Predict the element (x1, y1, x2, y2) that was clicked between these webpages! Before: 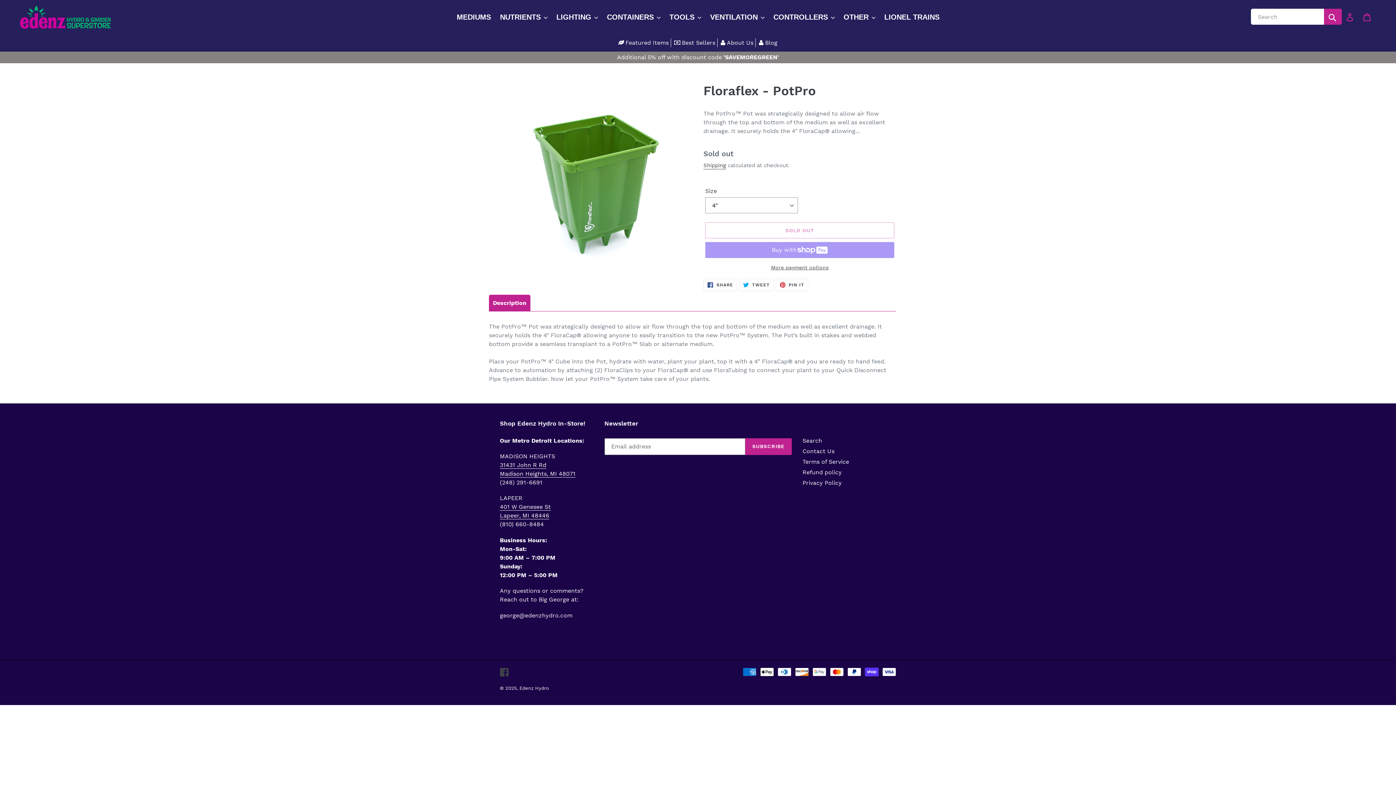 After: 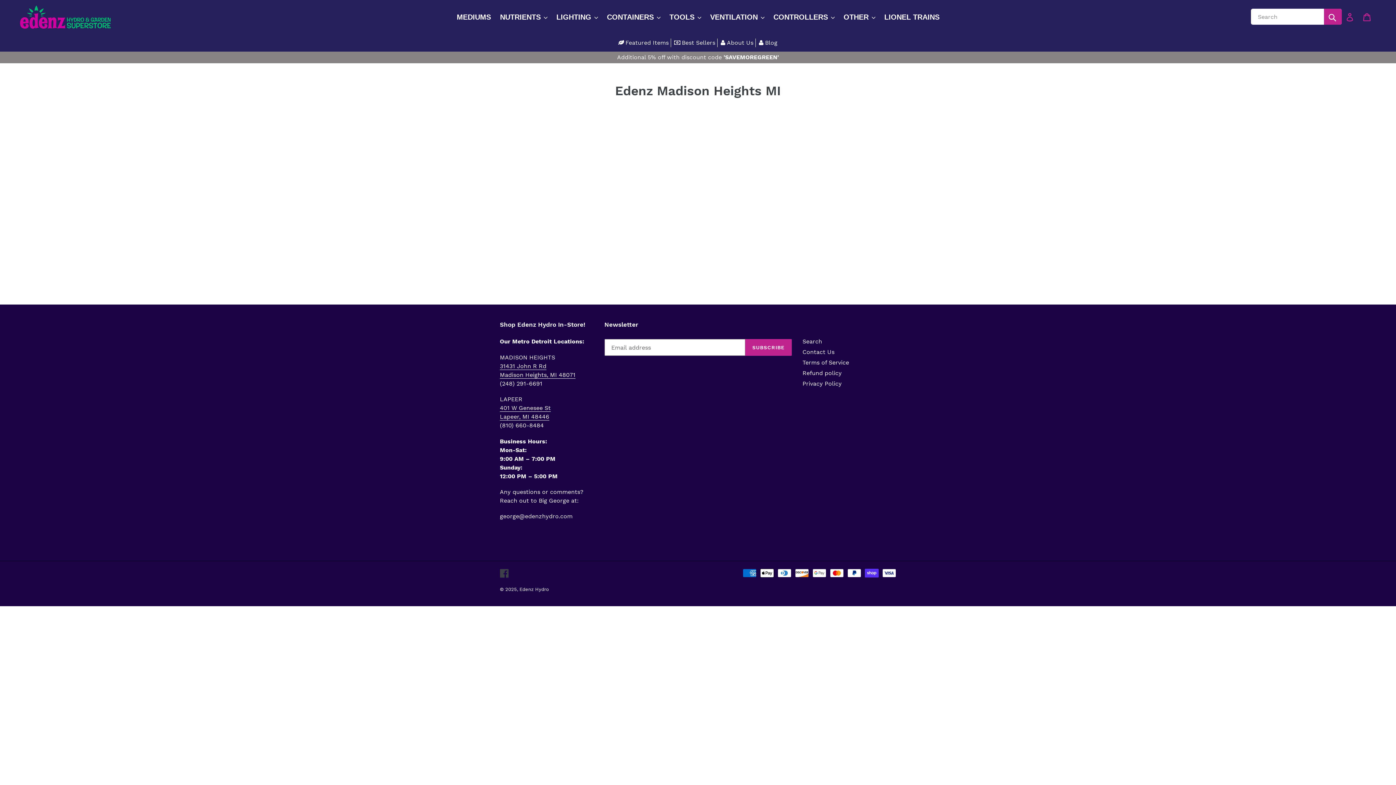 Action: label: 31431 John R Rd bbox: (500, 461, 546, 469)